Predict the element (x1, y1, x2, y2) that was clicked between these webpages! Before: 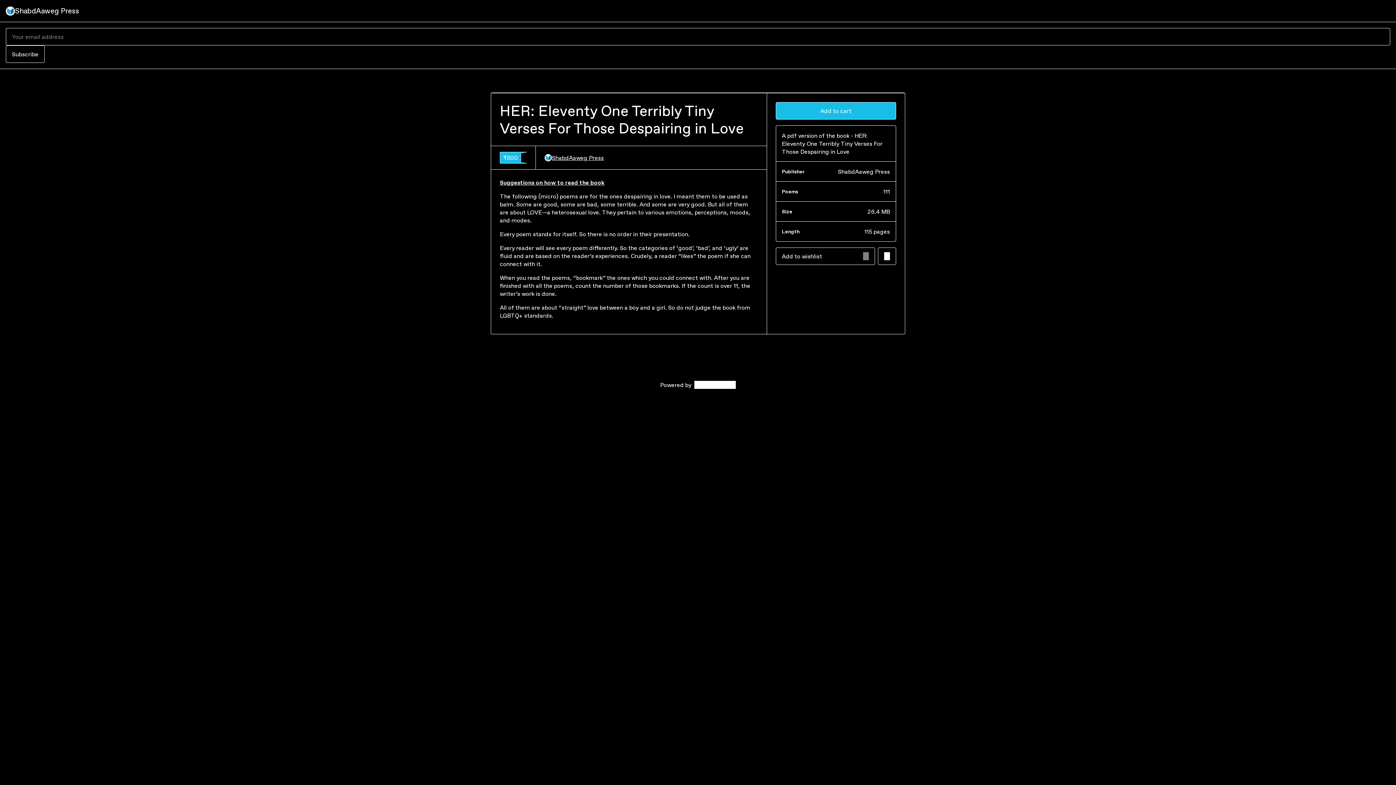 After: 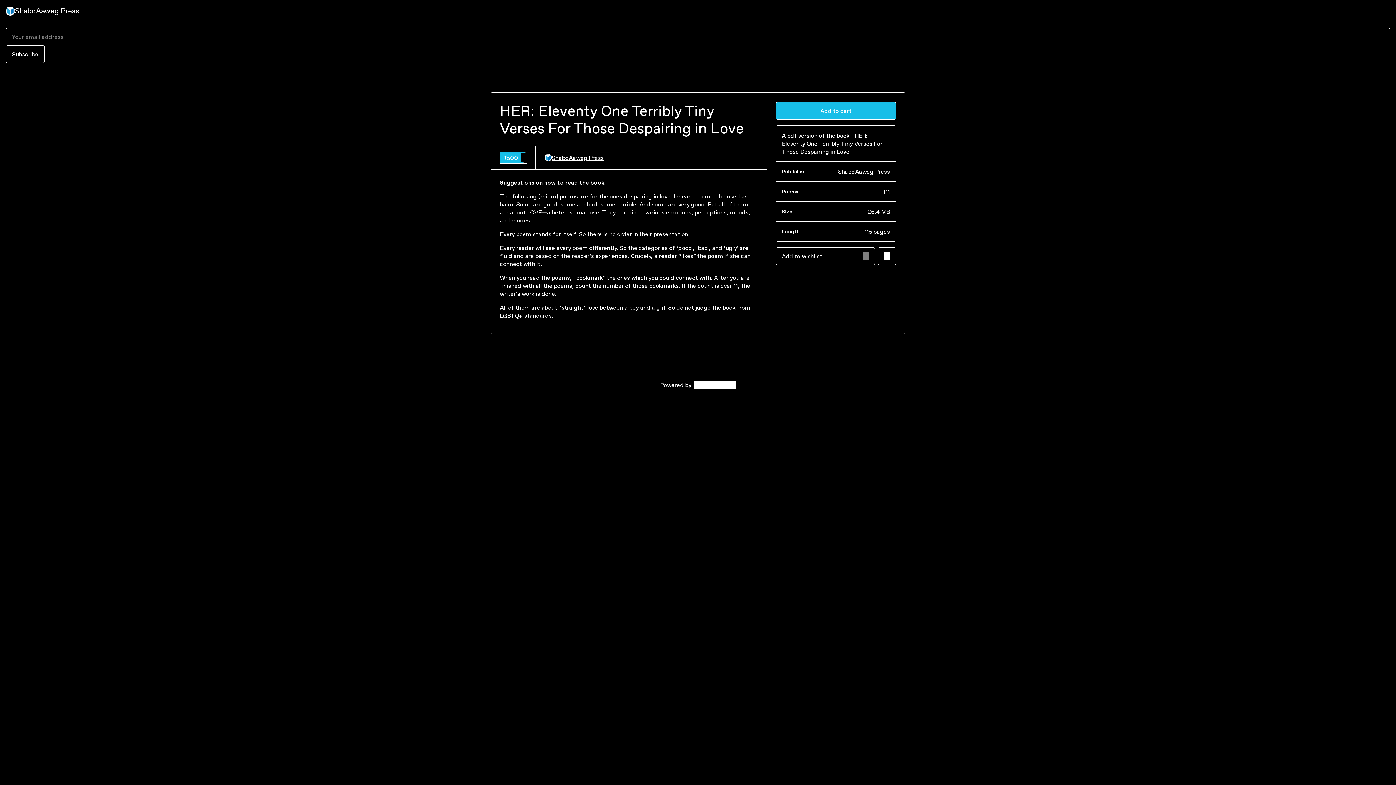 Action: bbox: (544, 153, 604, 161) label: ShabdAaweg Press